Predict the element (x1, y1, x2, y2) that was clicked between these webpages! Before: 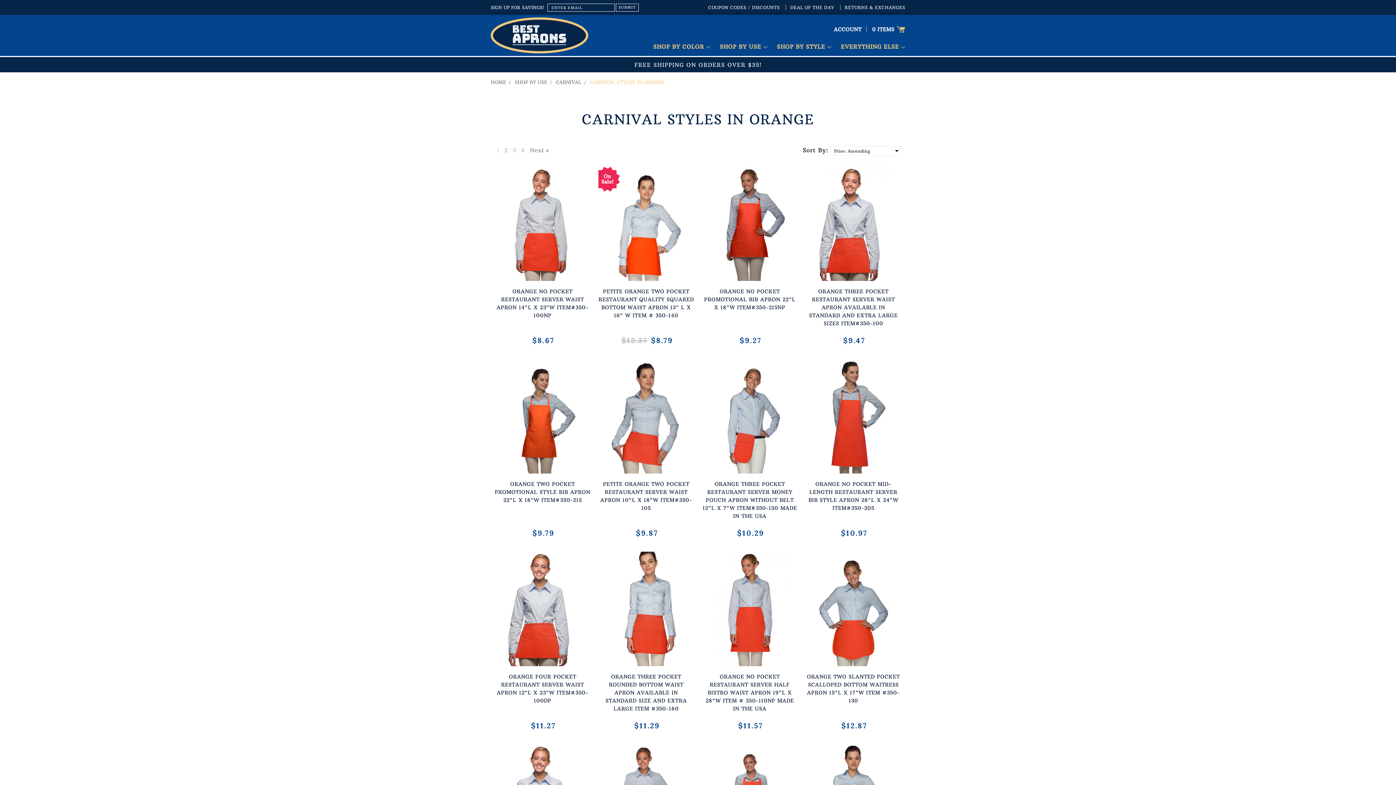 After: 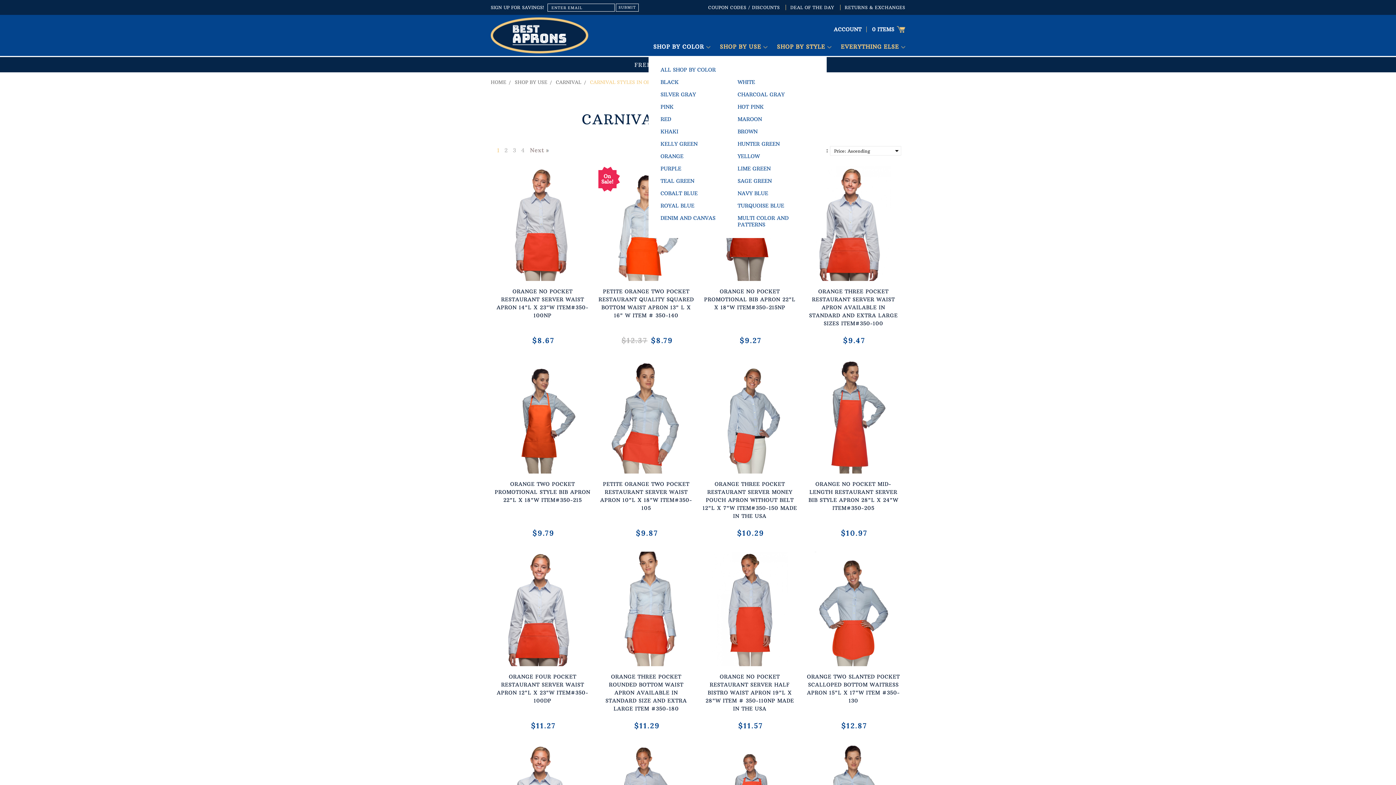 Action: label: SHOP BY COLOR  bbox: (648, 36, 715, 56)